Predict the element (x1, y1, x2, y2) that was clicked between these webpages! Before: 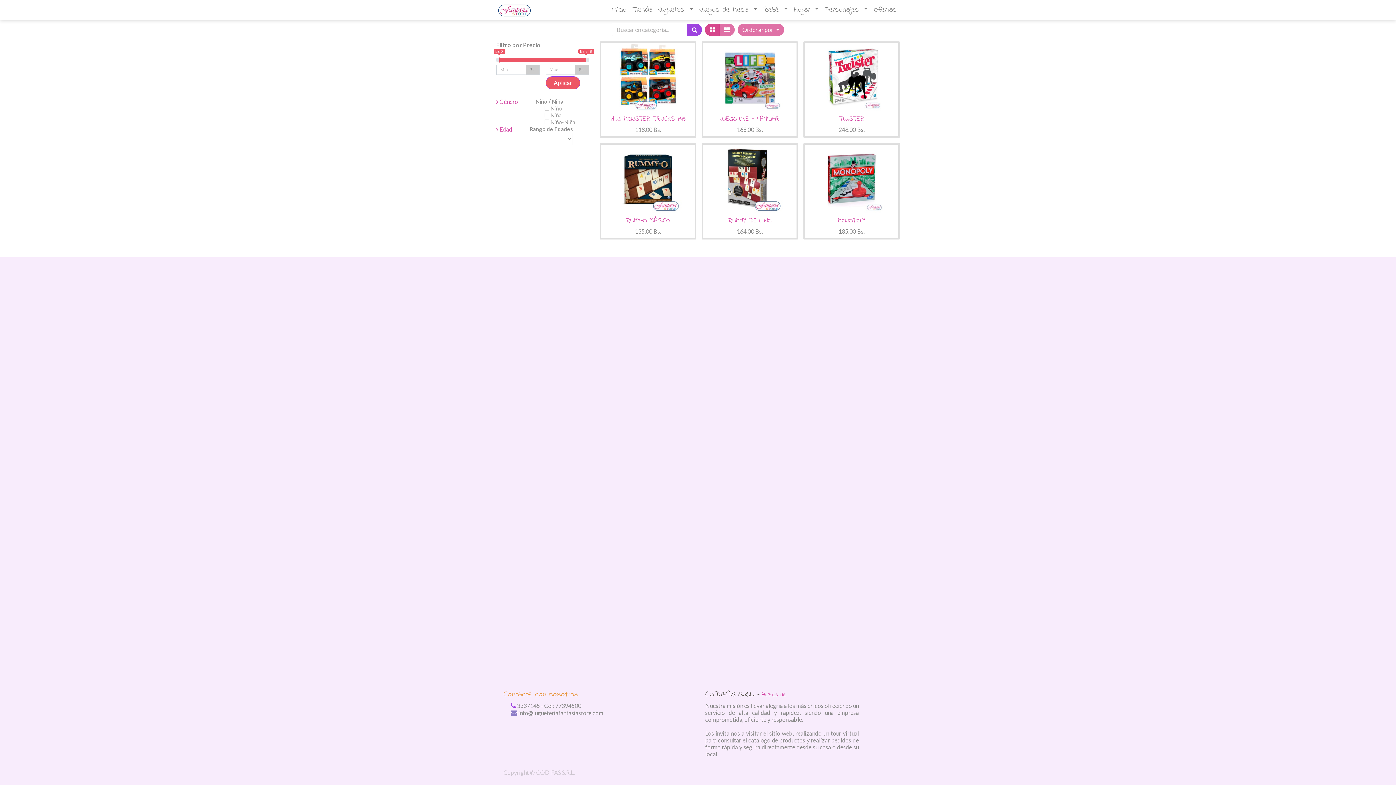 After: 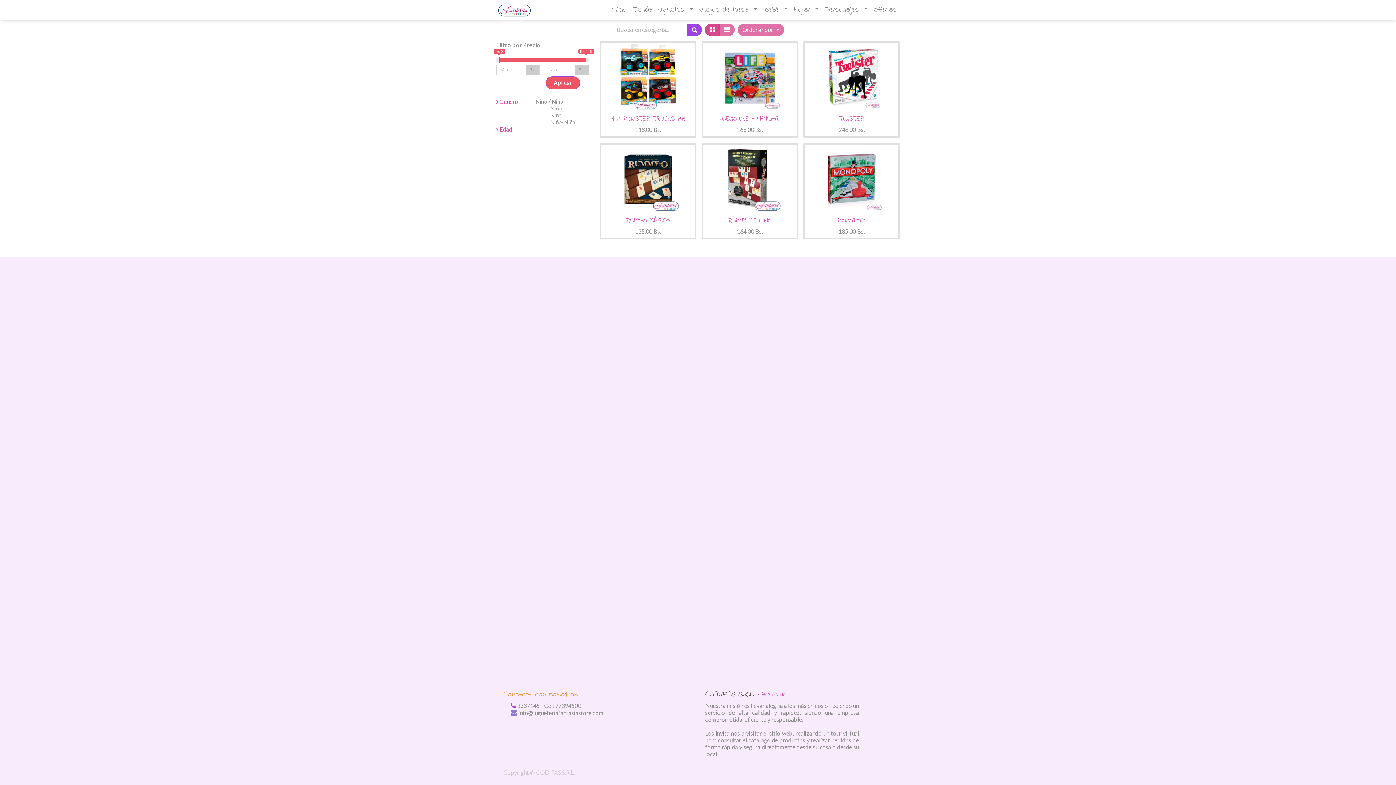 Action: bbox: (496, 125, 512, 145) label:  Edad